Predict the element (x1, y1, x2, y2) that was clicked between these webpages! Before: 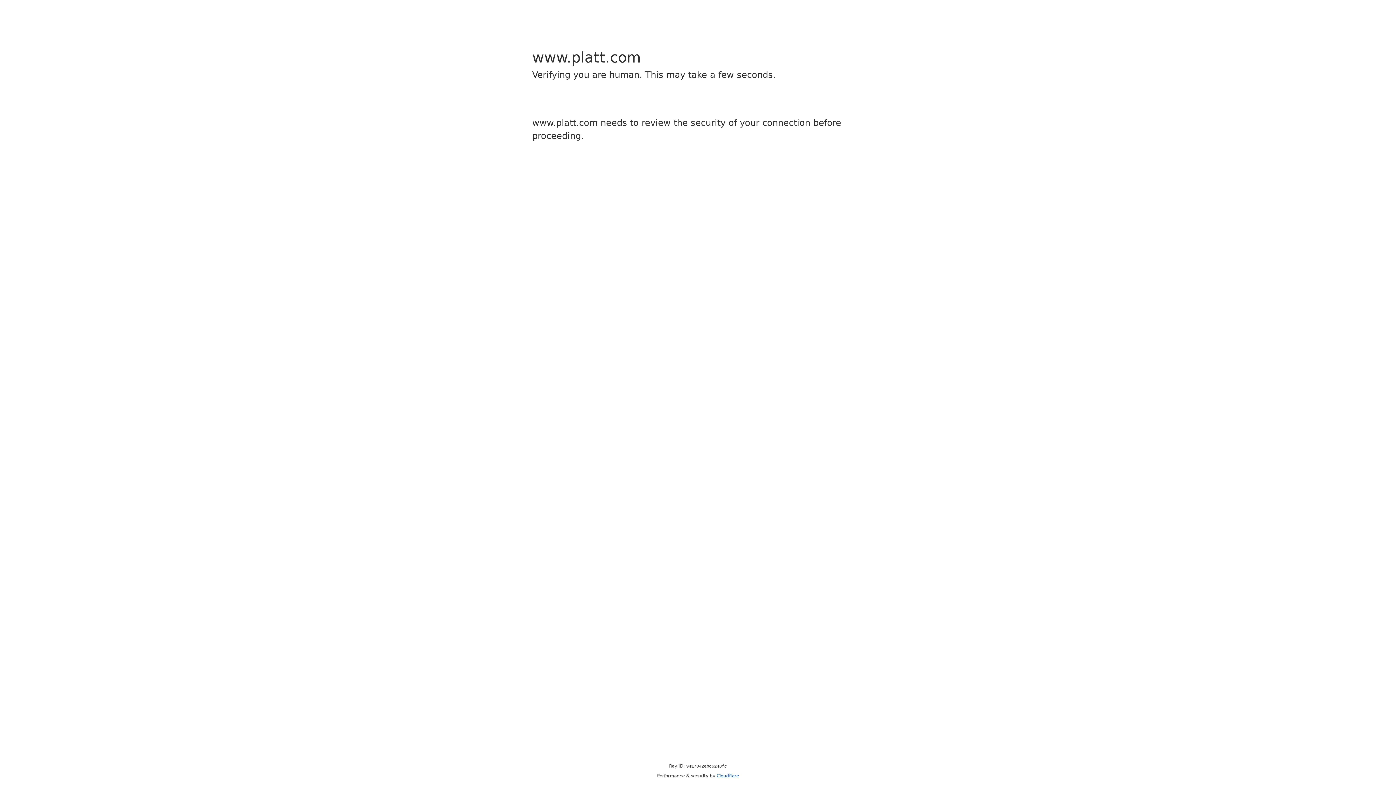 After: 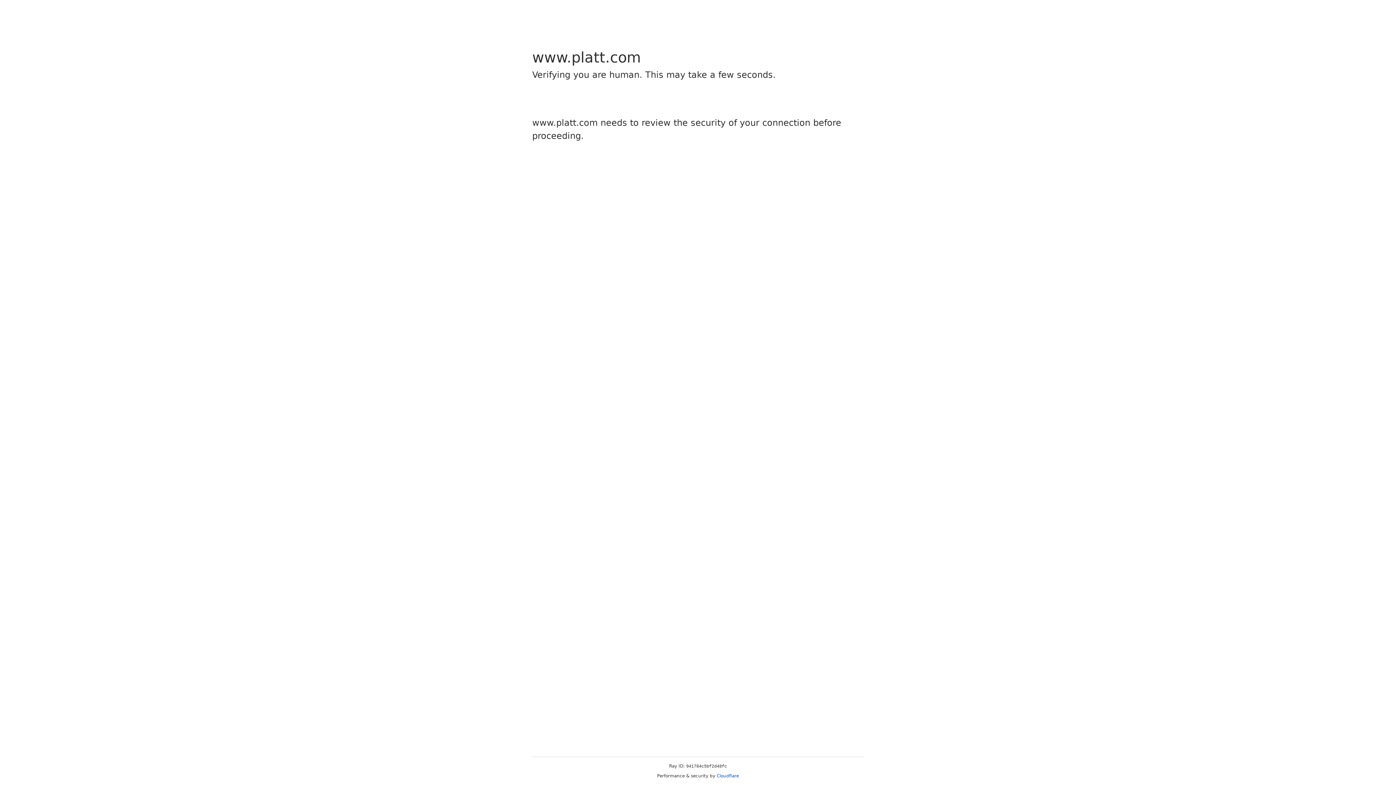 Action: label: Cloudflare bbox: (716, 773, 739, 778)